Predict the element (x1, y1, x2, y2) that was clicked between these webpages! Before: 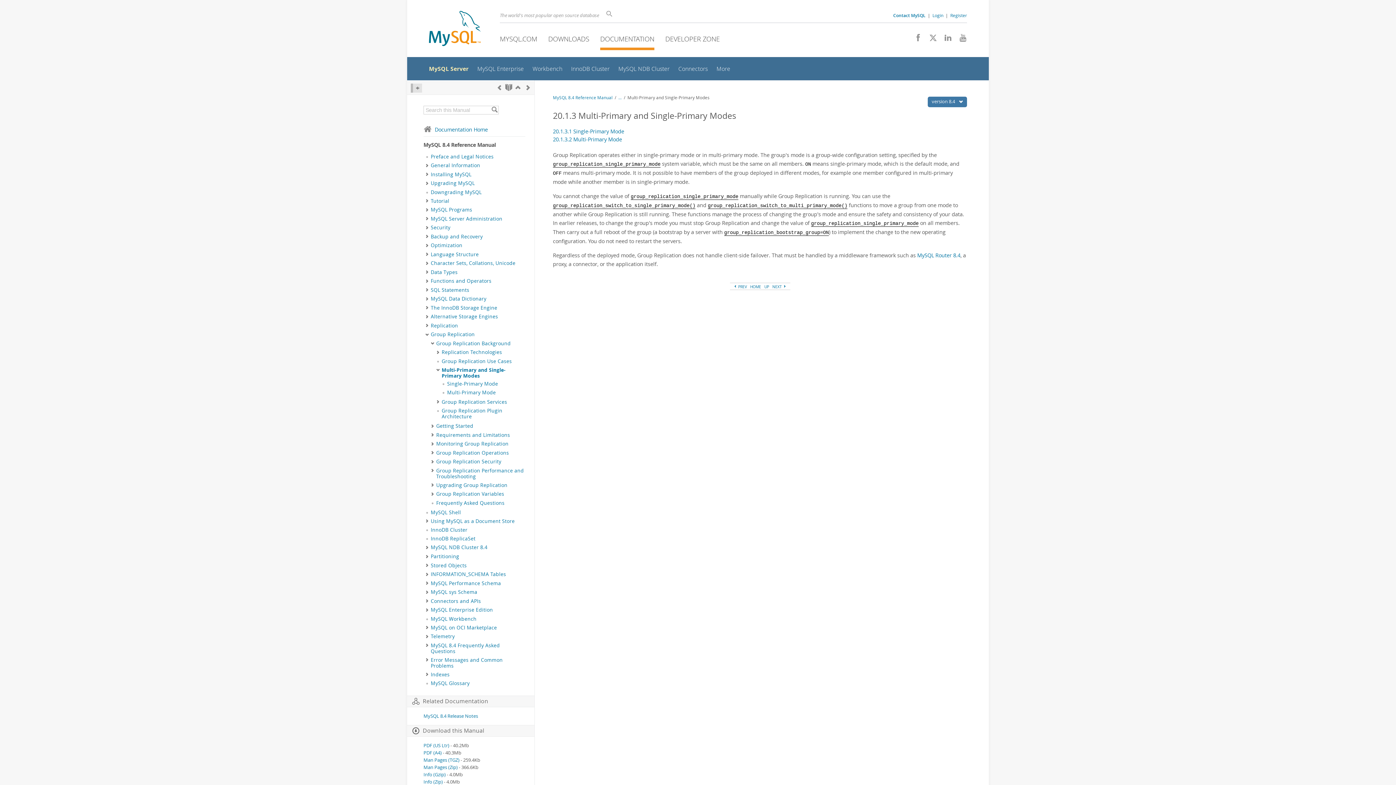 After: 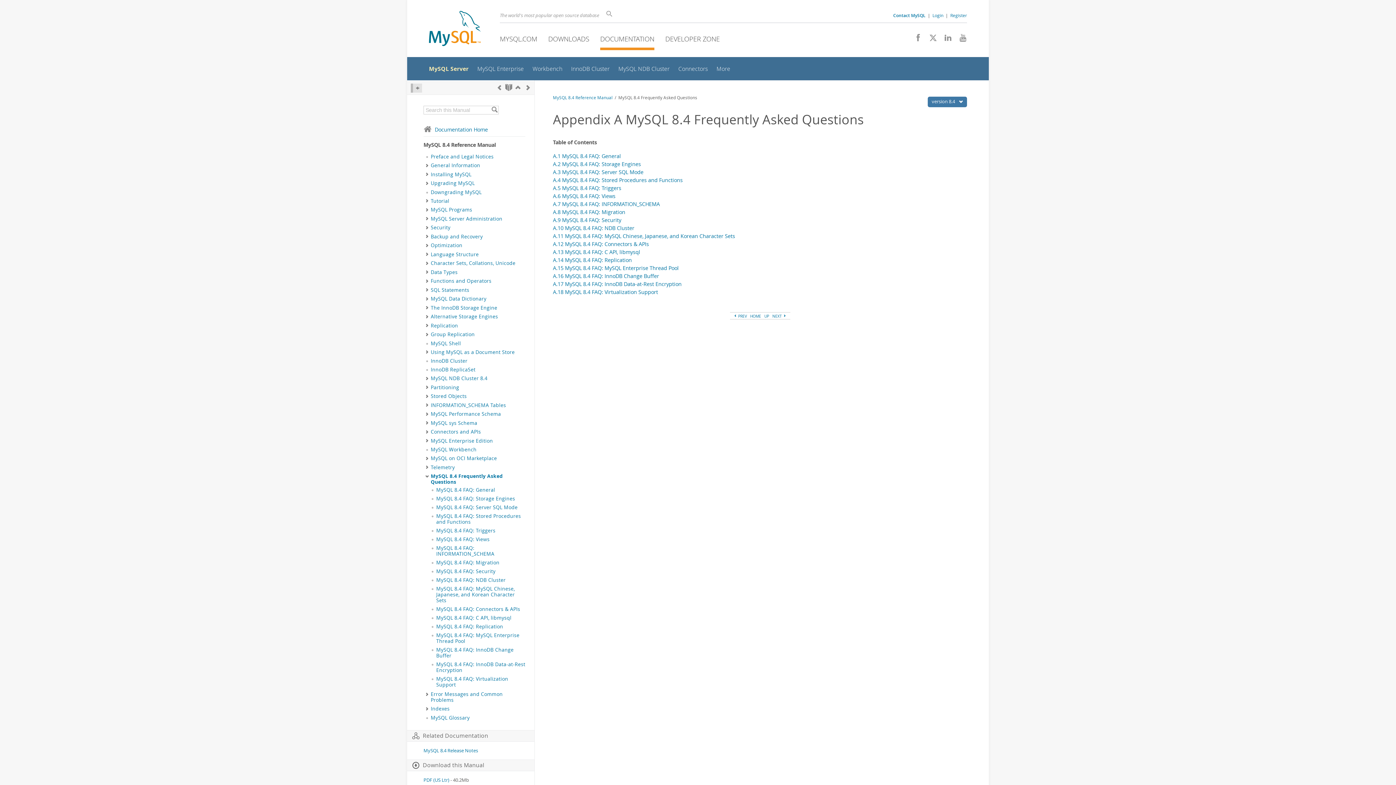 Action: bbox: (430, 642, 500, 654) label: MySQL 8.4 Frequently Asked Questions